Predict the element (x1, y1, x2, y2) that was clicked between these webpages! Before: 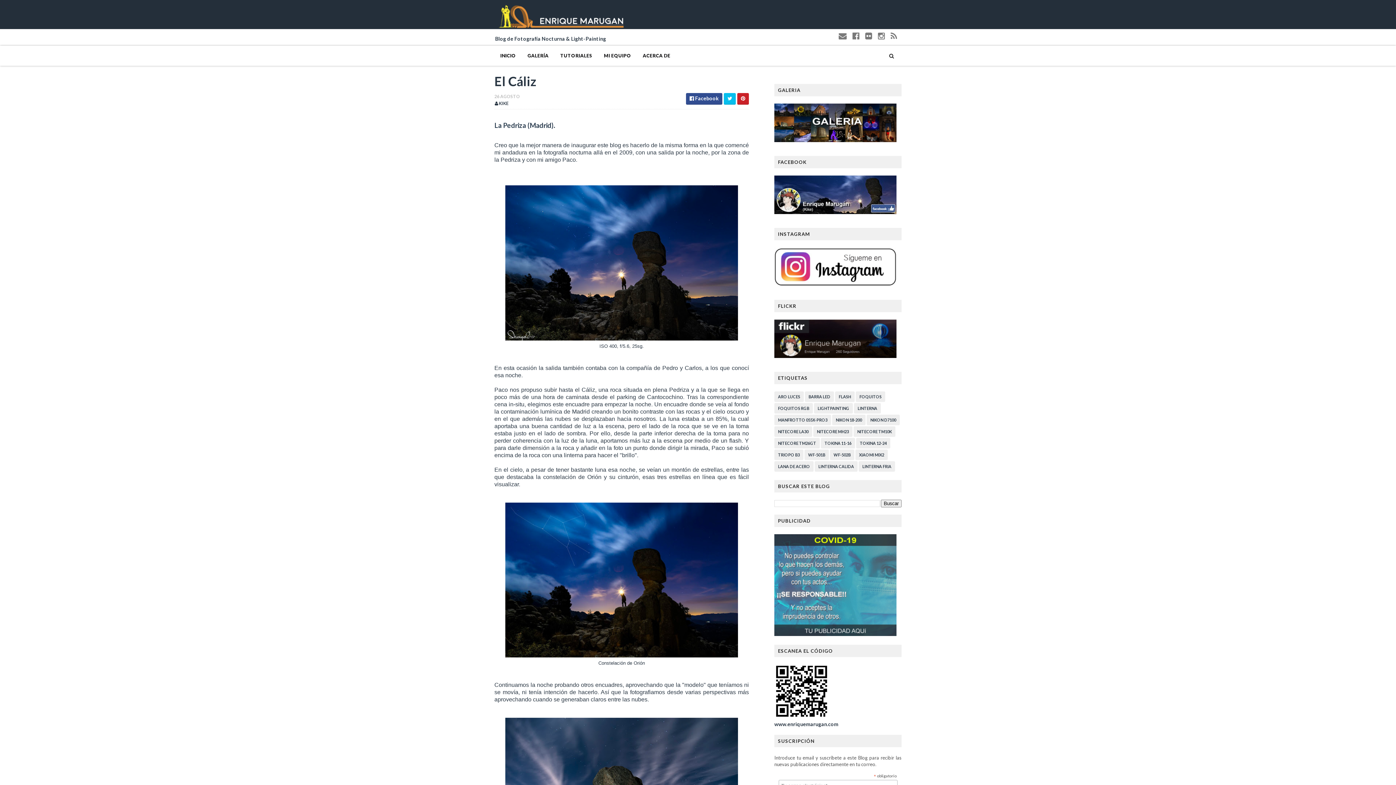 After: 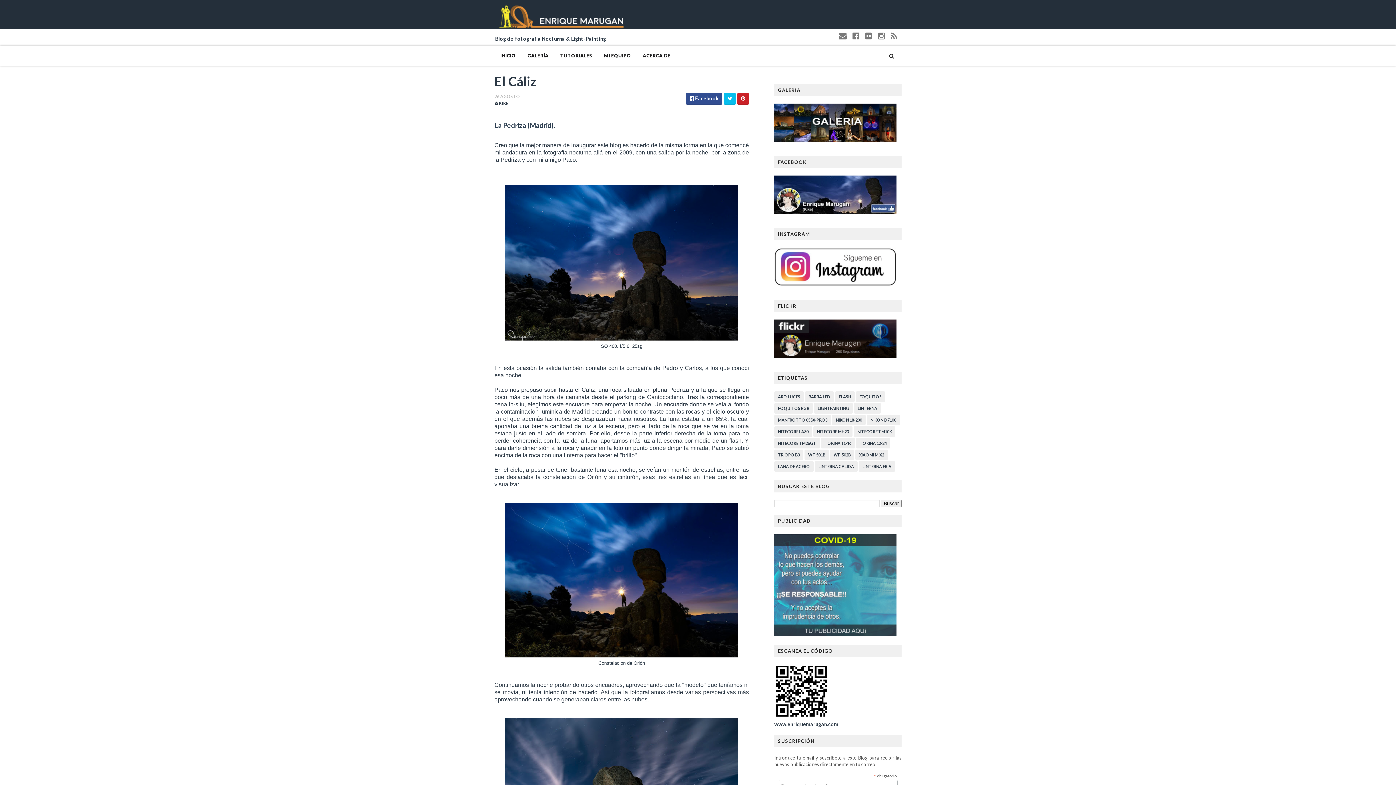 Action: bbox: (774, 319, 896, 359)